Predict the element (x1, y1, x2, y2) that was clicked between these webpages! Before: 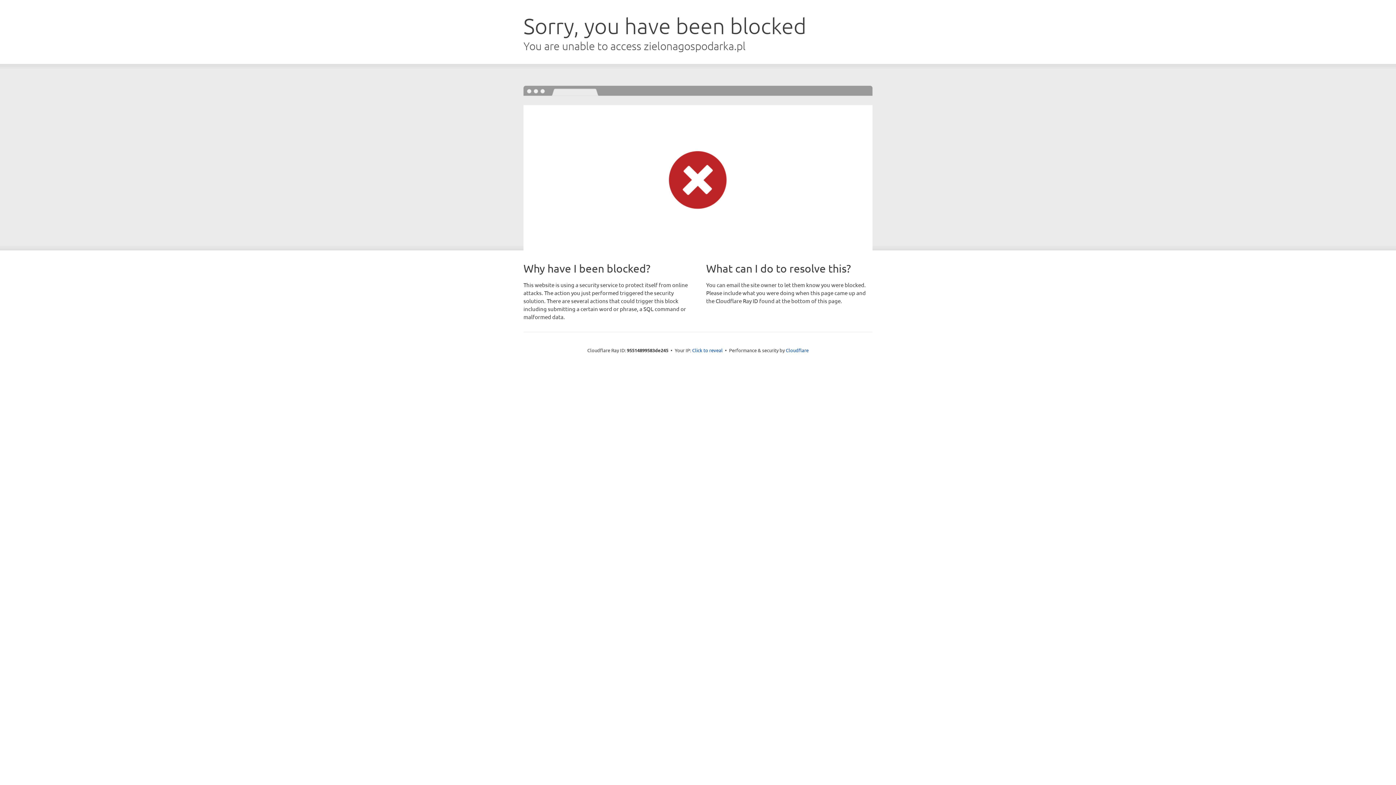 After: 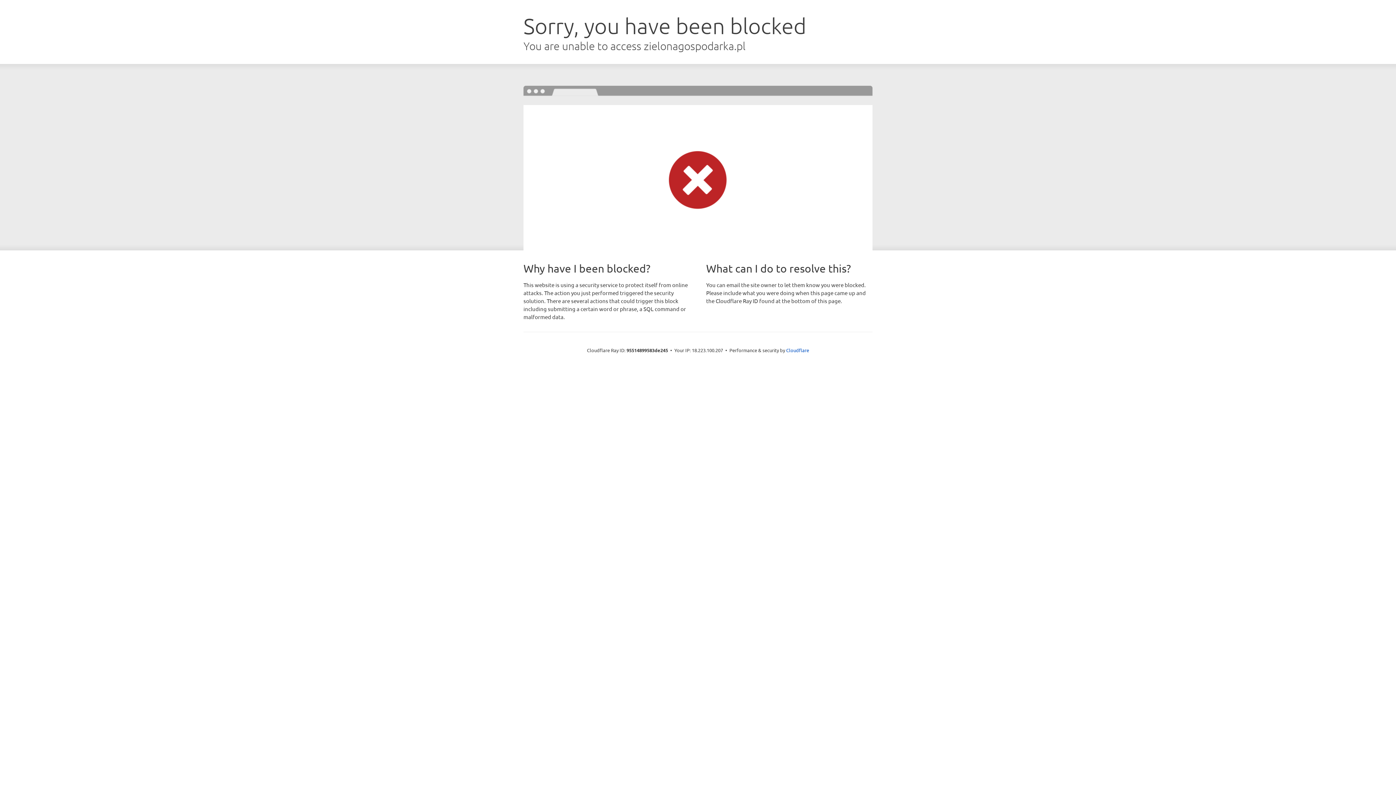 Action: label: Click to reveal bbox: (692, 346, 722, 353)